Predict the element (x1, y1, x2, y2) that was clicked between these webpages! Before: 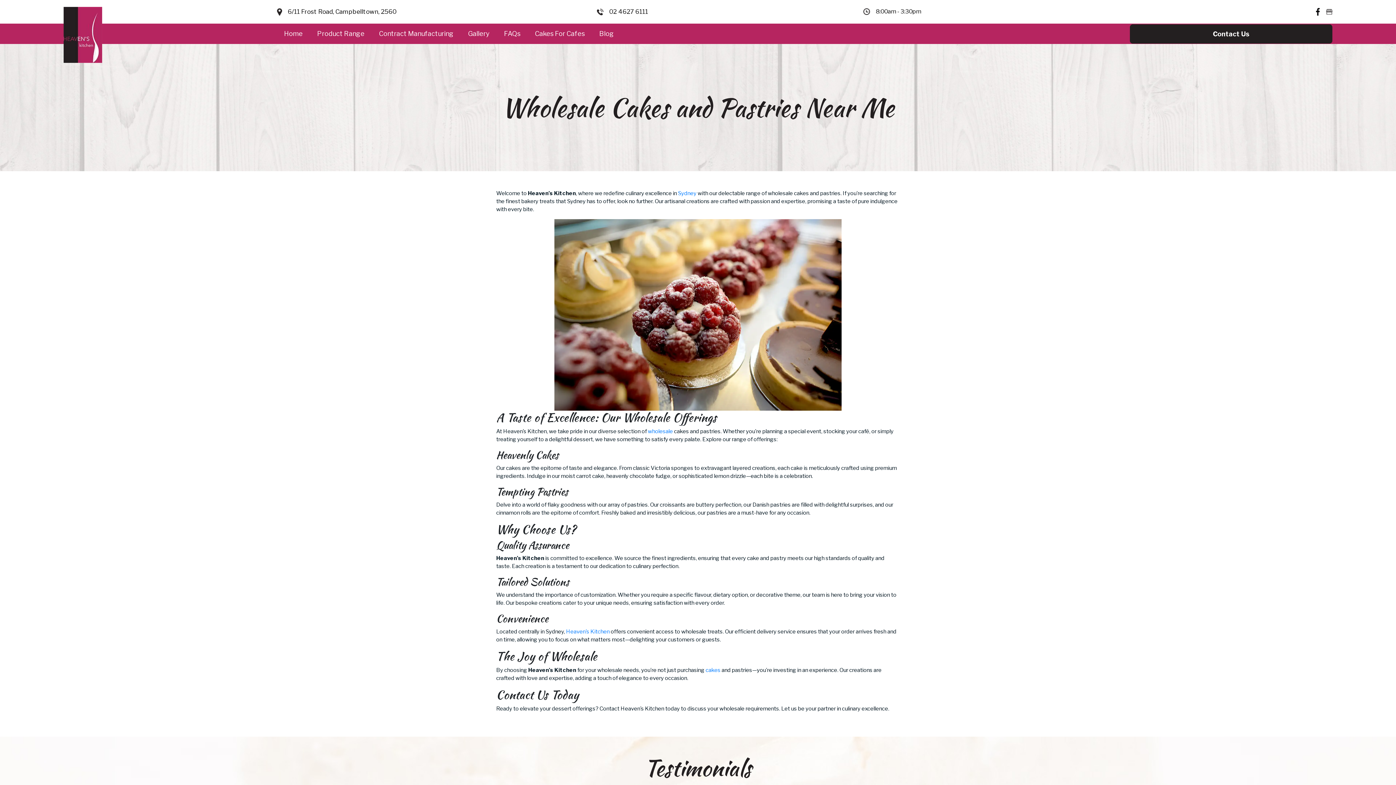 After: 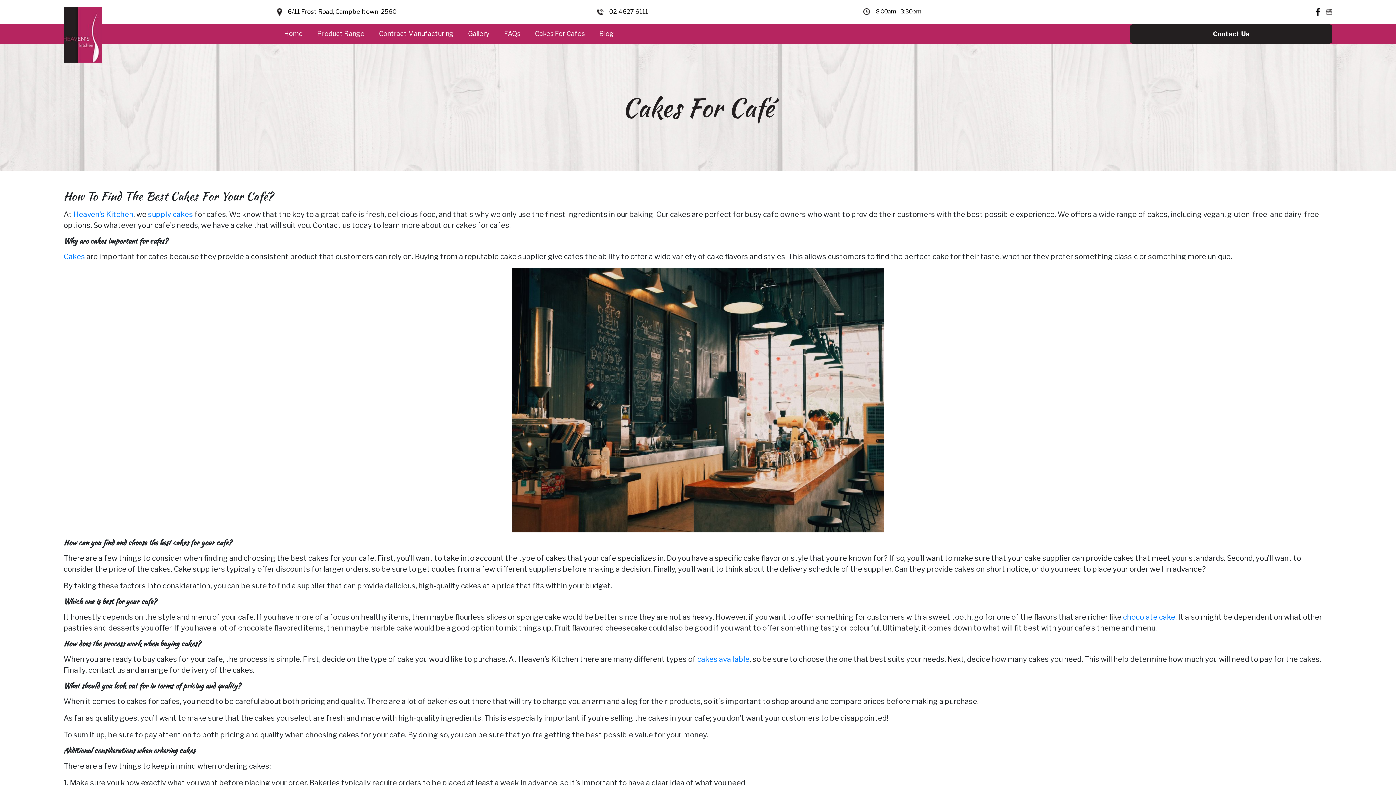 Action: label: Cakes For Cafes bbox: (527, 23, 592, 44)